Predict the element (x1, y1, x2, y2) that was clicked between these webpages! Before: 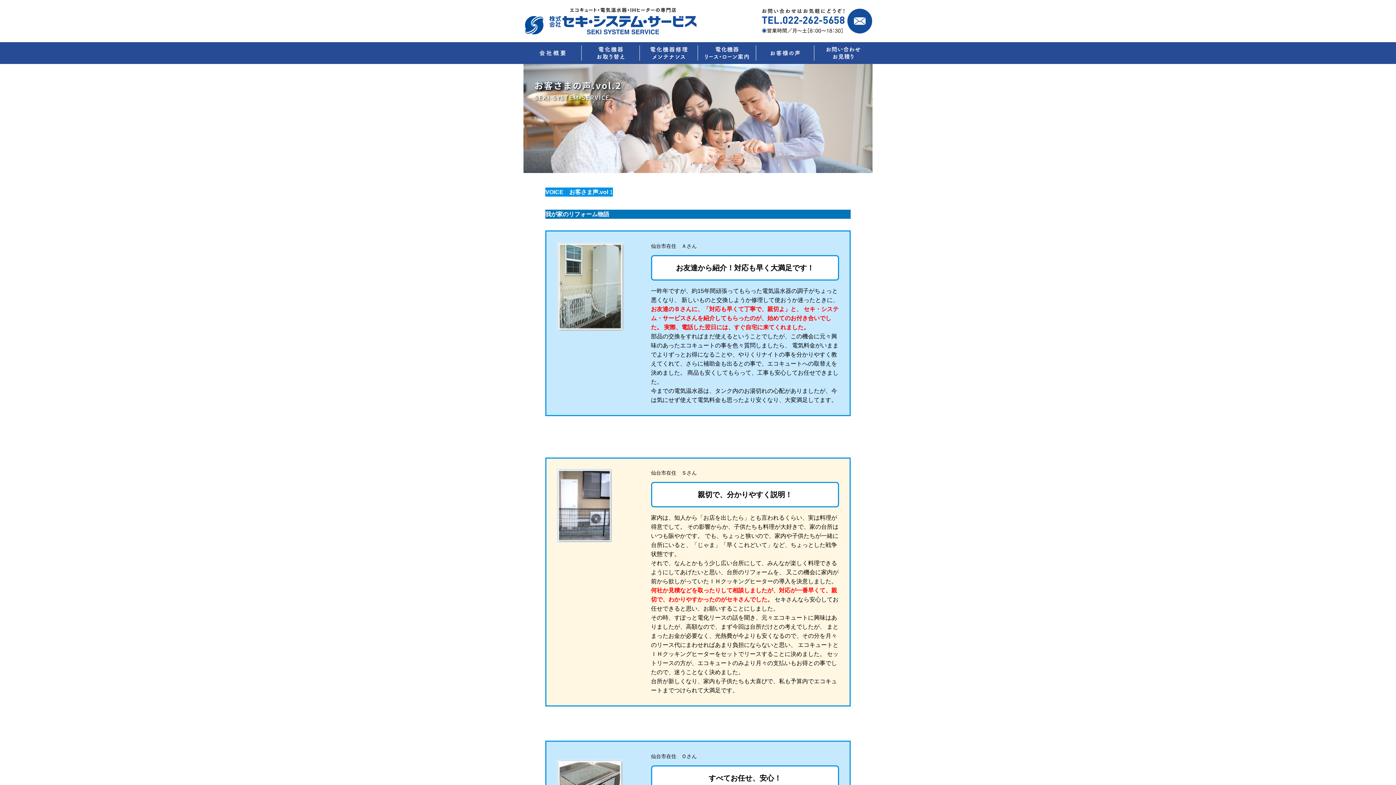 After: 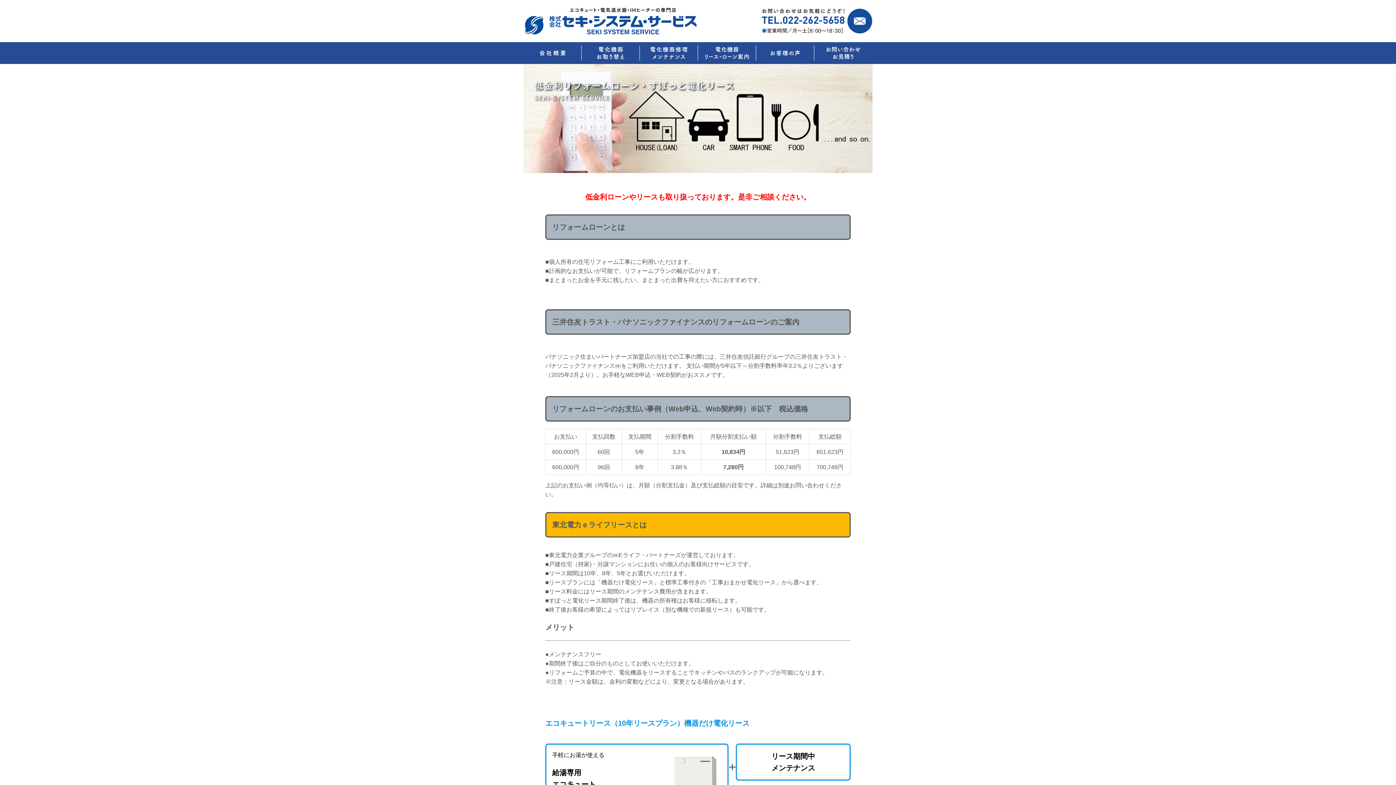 Action: bbox: (698, 42, 756, 64)